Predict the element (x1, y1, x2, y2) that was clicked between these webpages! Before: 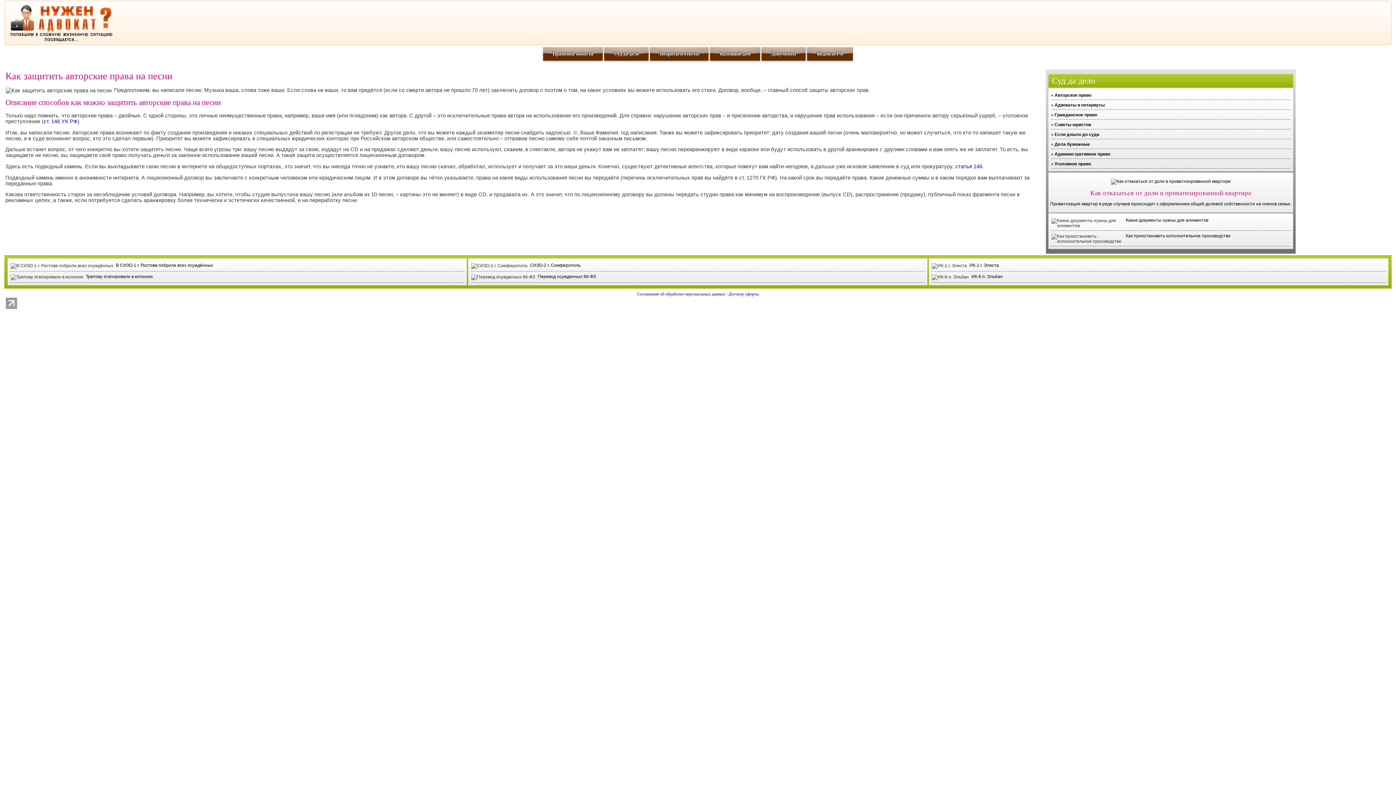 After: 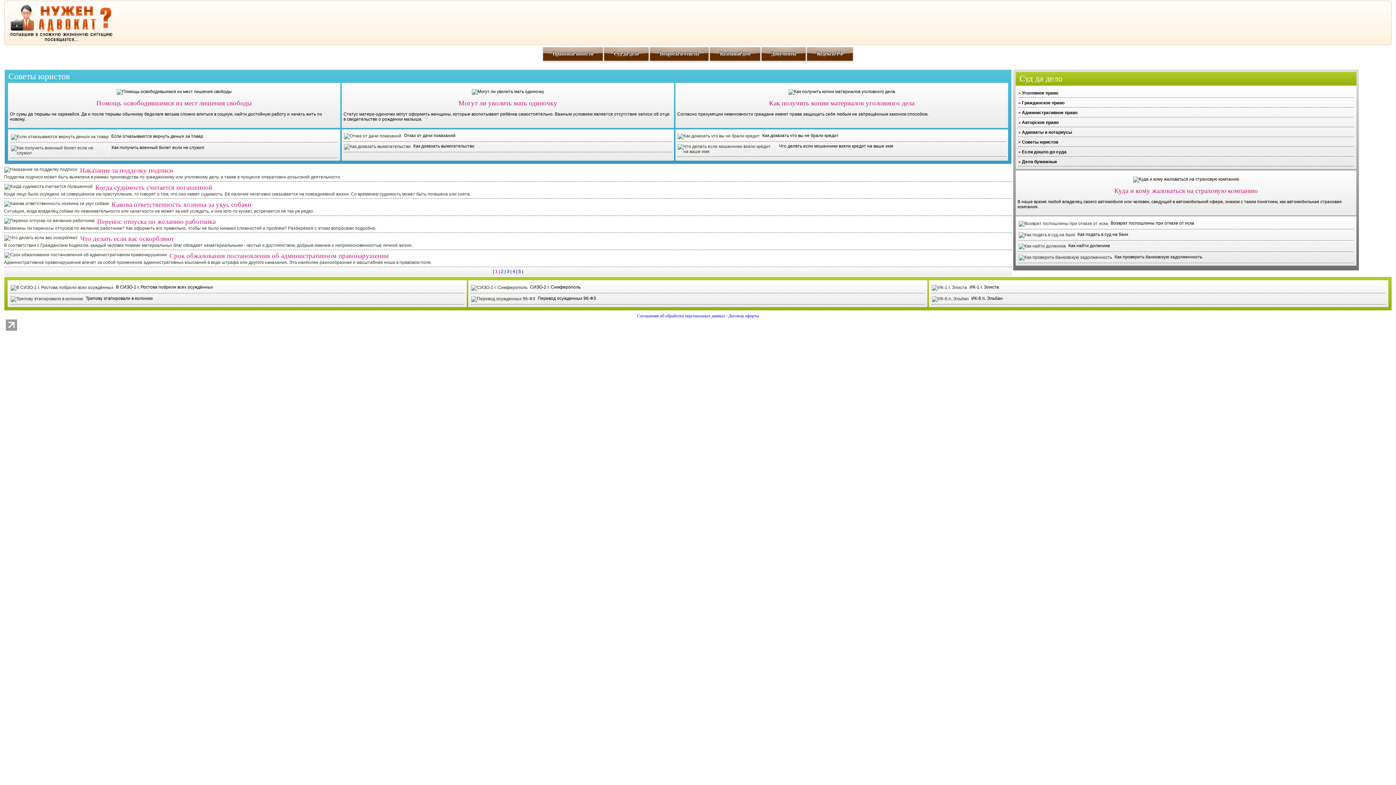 Action: bbox: (1054, 122, 1091, 127) label: Советы юристов